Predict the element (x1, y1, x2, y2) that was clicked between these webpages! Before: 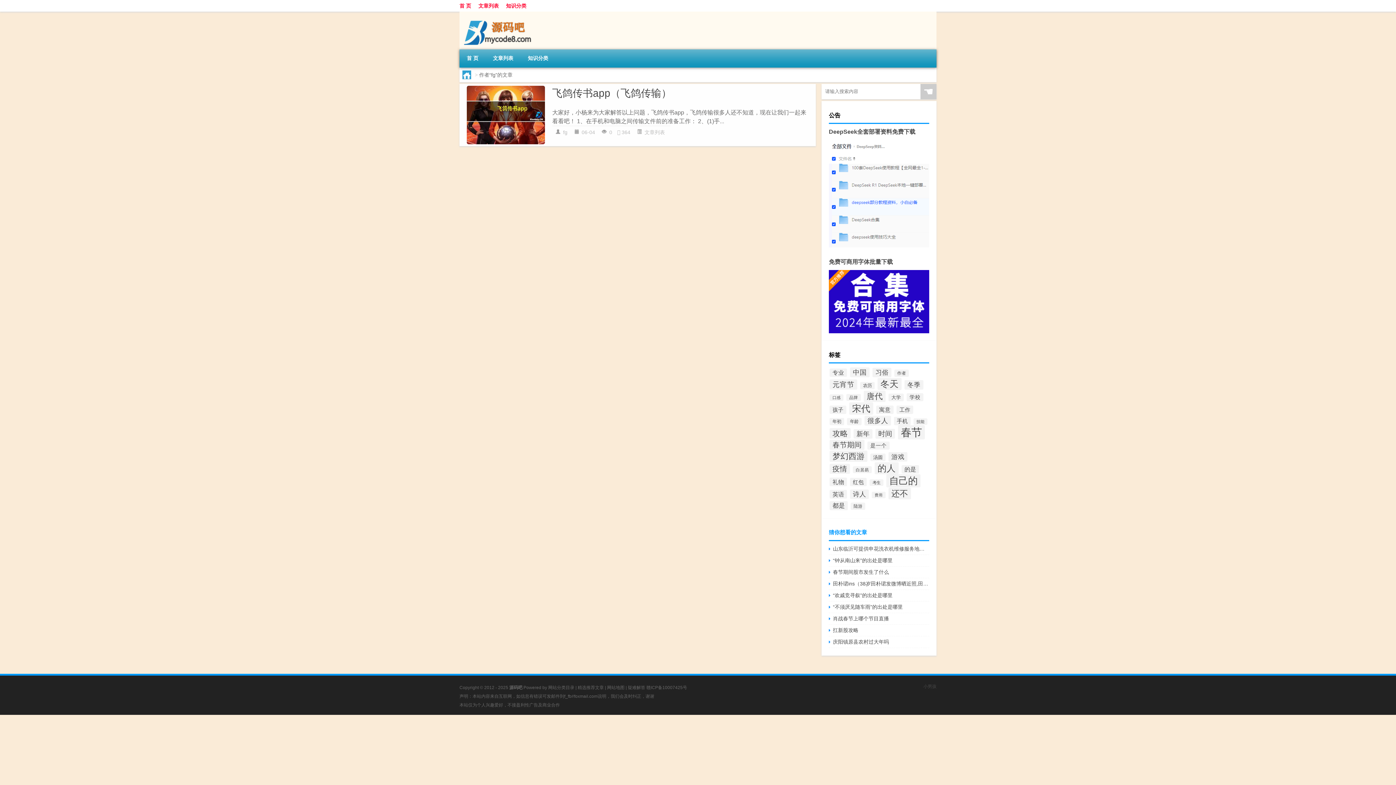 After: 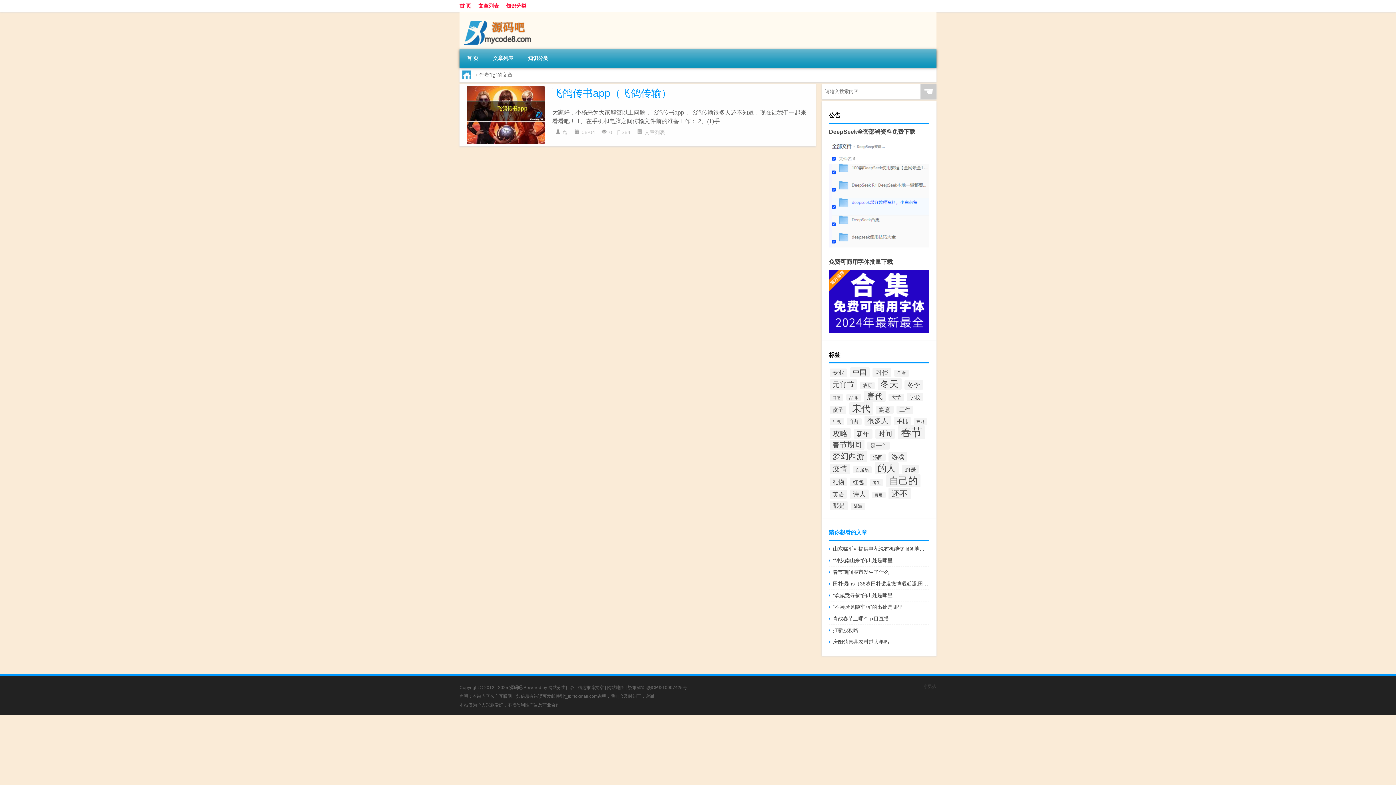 Action: label: 飞鸽传书app（飞鸽传输） bbox: (552, 87, 671, 98)